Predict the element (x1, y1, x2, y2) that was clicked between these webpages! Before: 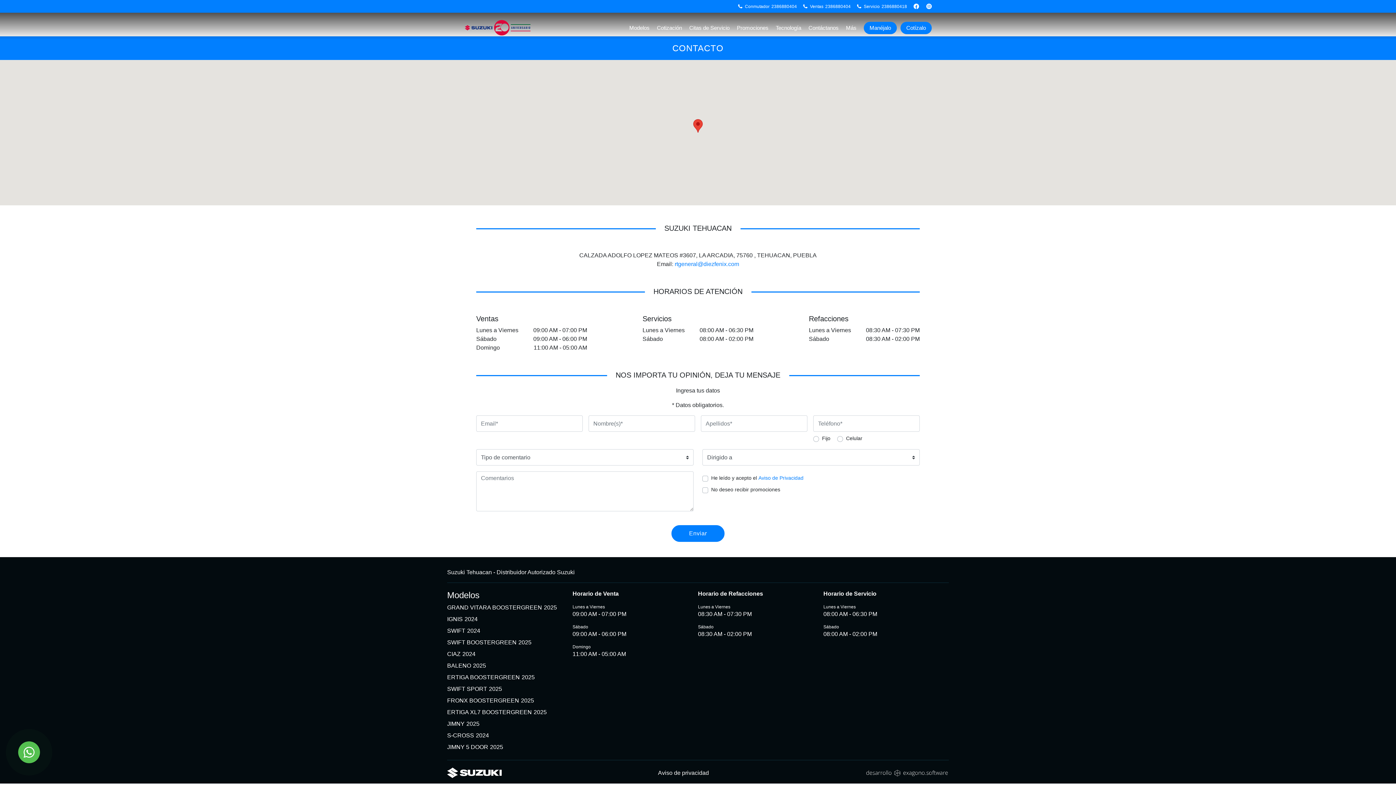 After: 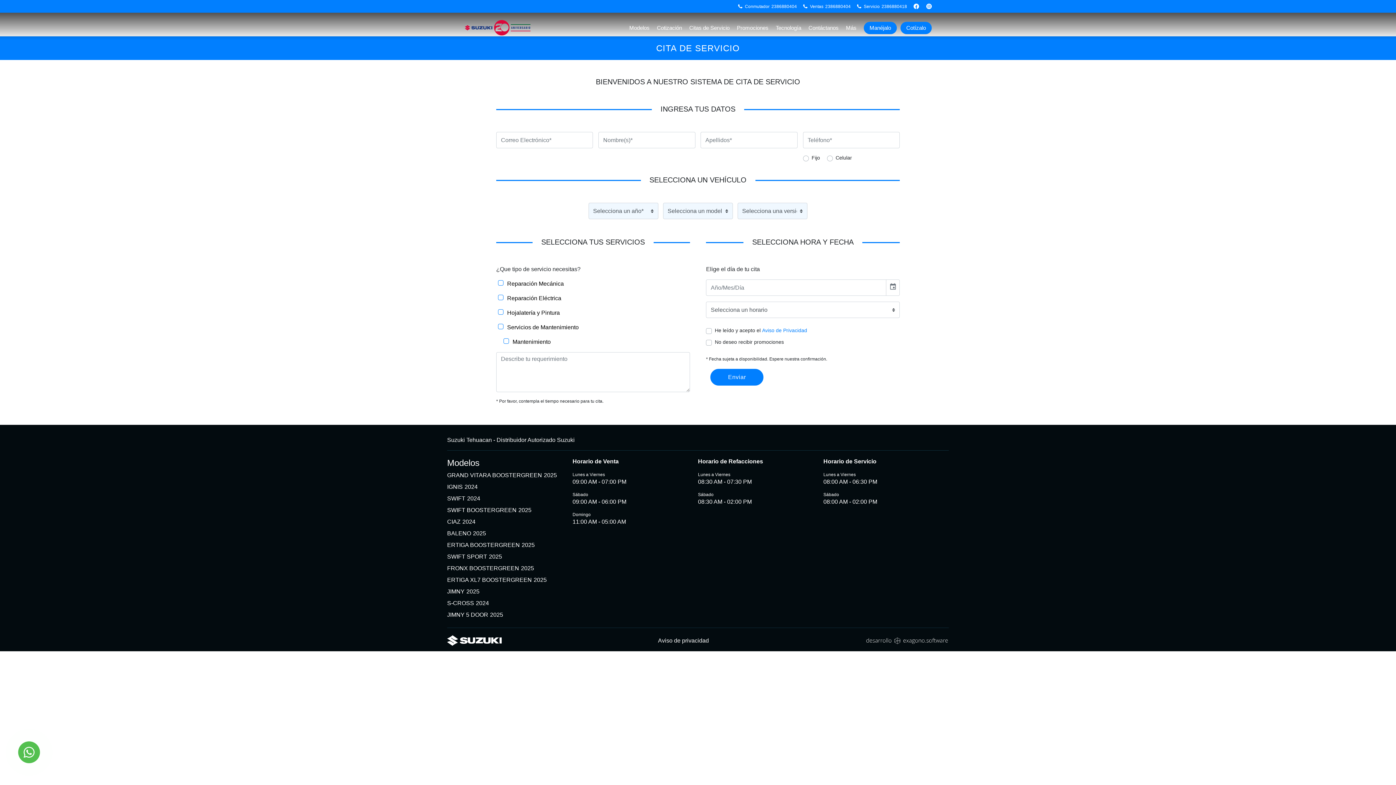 Action: label: Citas de Servicio bbox: (685, 22, 733, 33)